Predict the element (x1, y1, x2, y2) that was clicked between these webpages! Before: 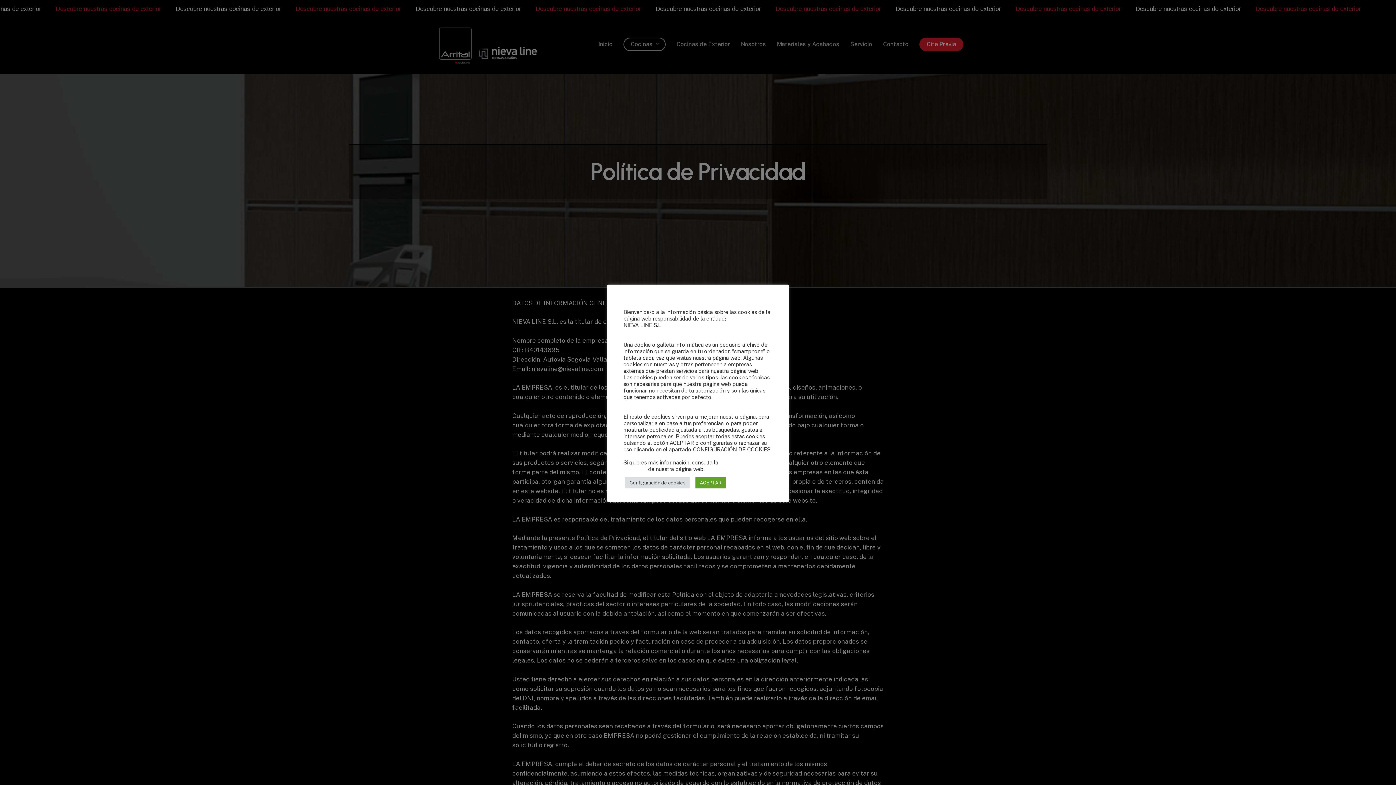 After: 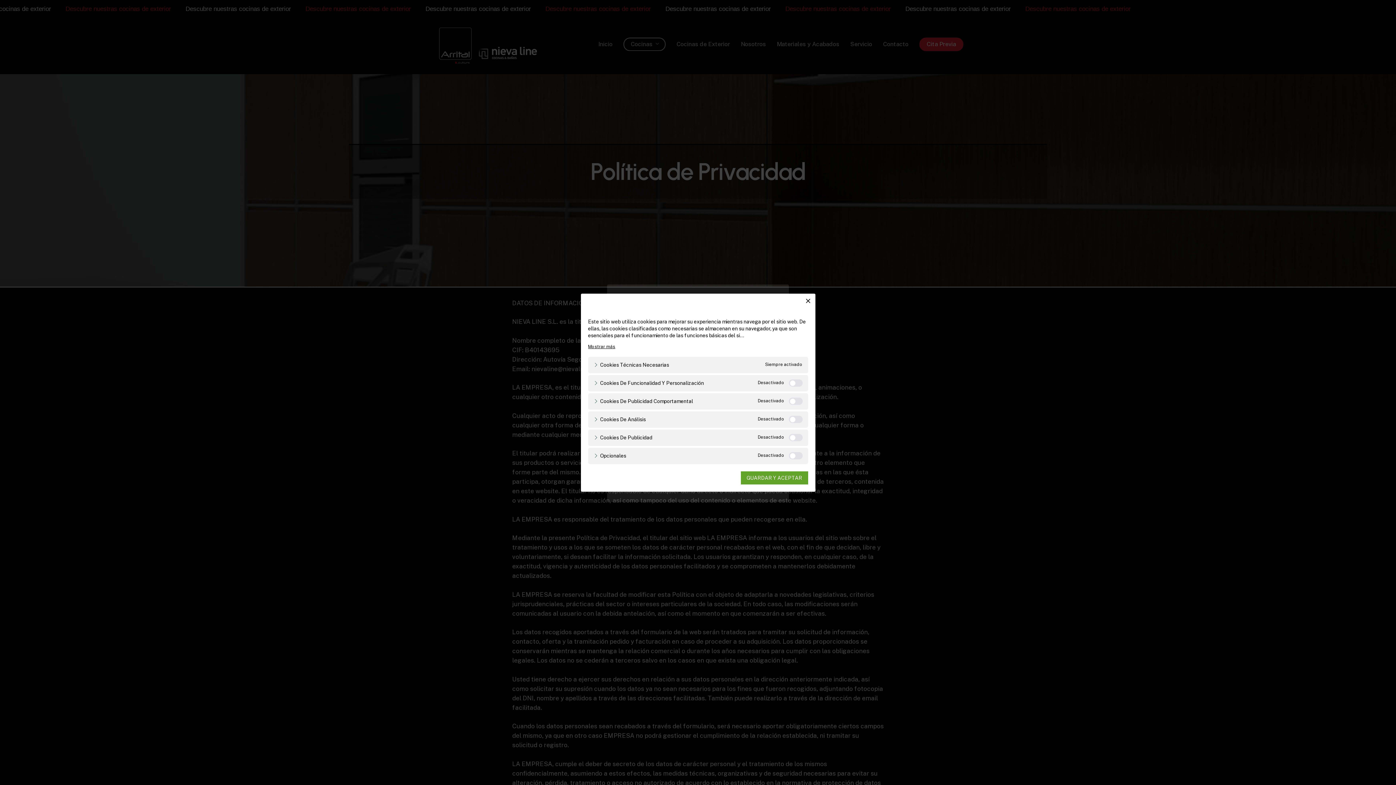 Action: label: Configuración de cookies bbox: (625, 477, 690, 488)